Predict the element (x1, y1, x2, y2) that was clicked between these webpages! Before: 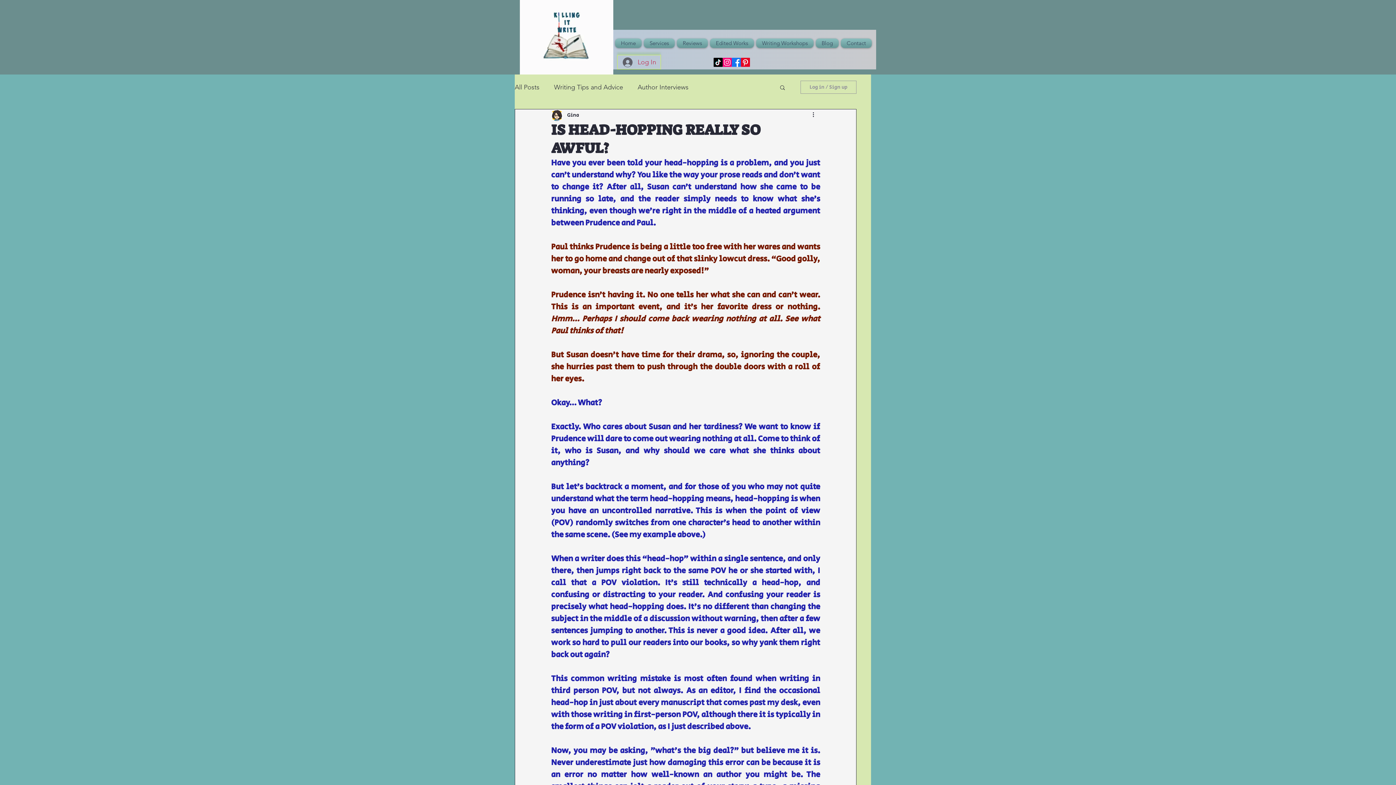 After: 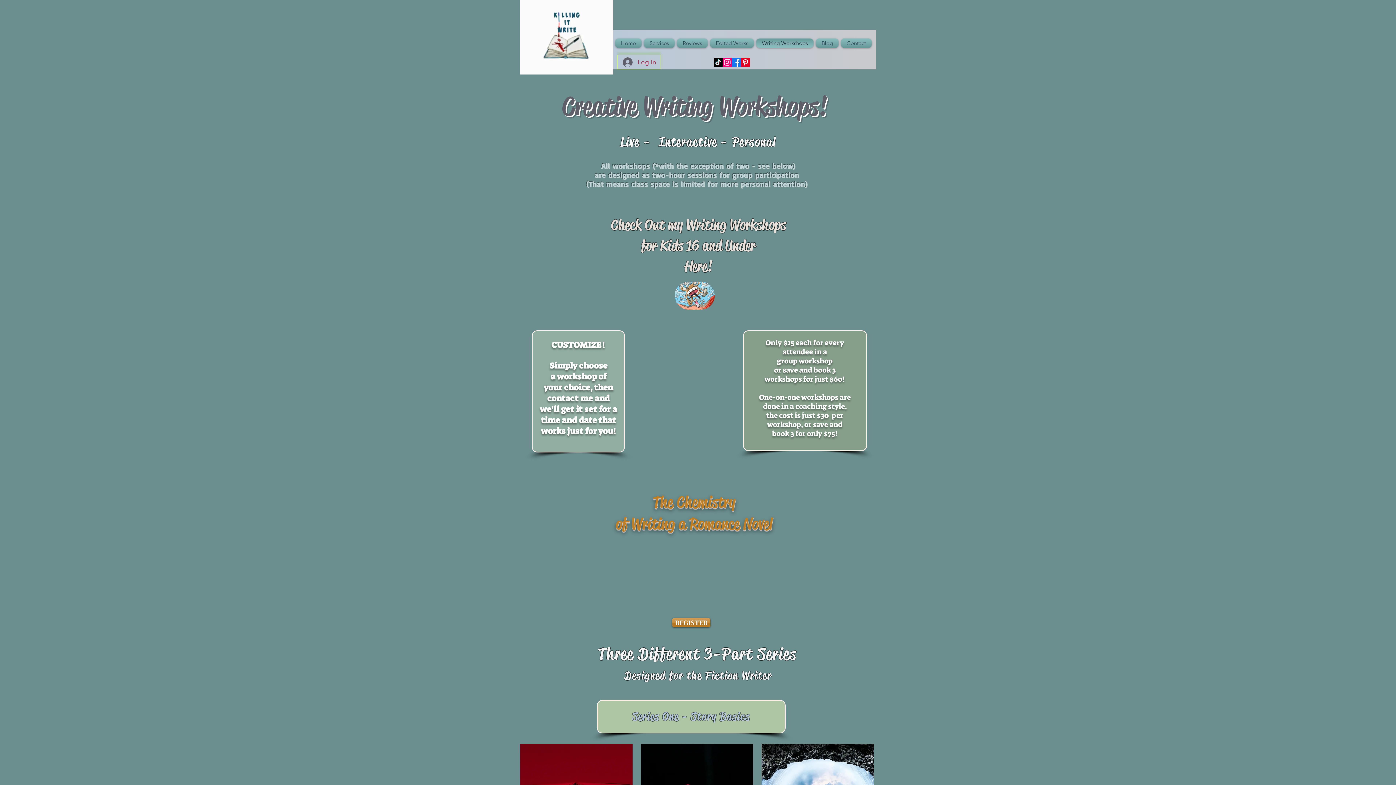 Action: bbox: (755, 38, 814, 48) label: Writing Workshops